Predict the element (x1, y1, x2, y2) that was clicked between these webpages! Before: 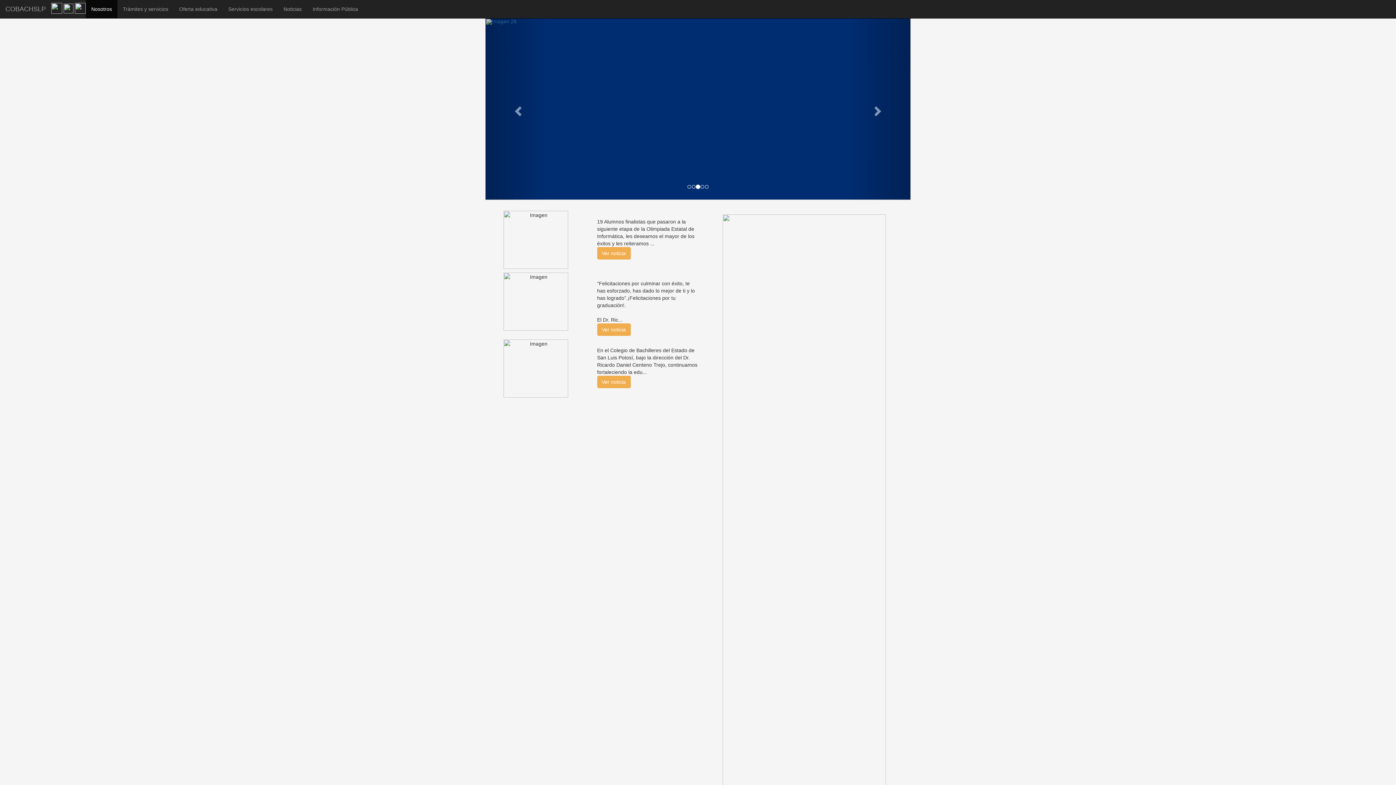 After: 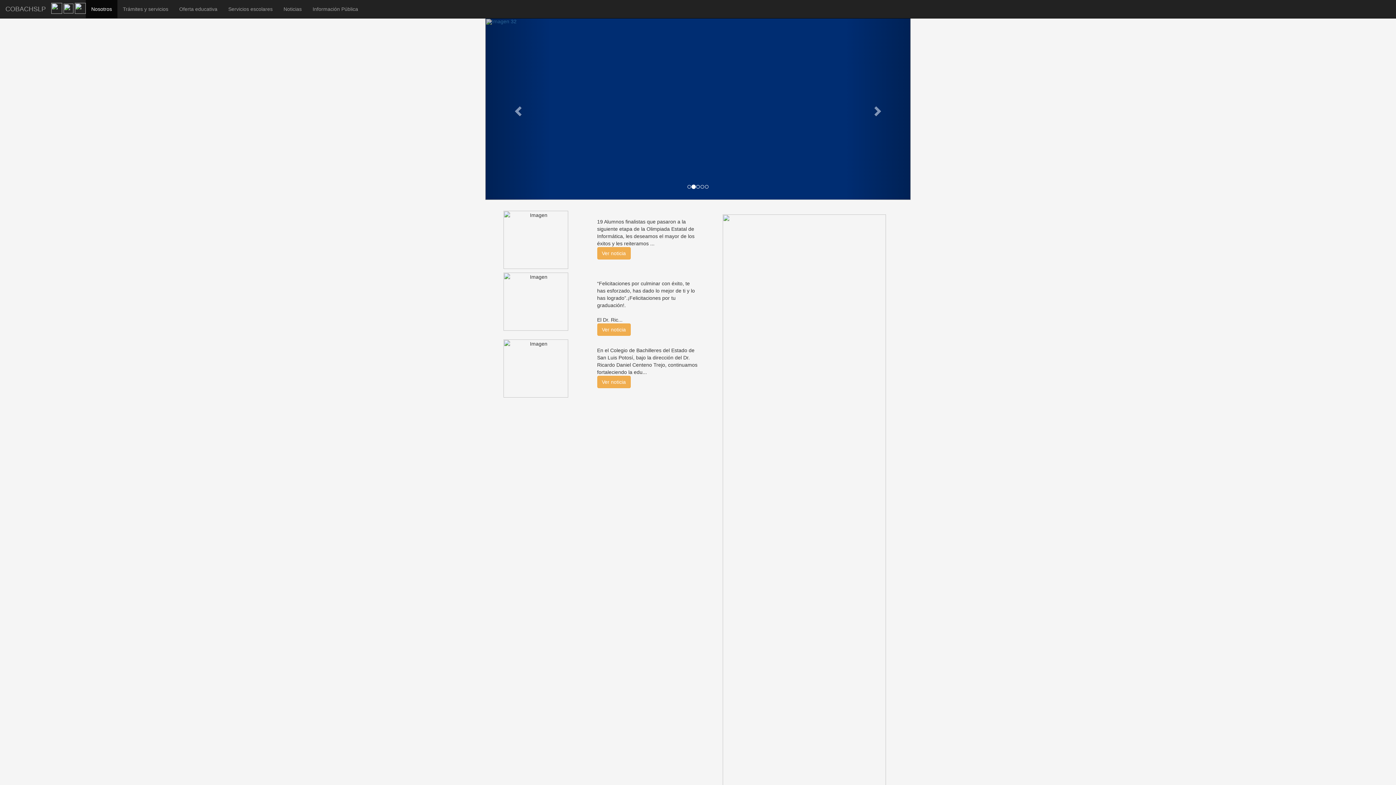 Action: bbox: (713, 560, 895, 566)